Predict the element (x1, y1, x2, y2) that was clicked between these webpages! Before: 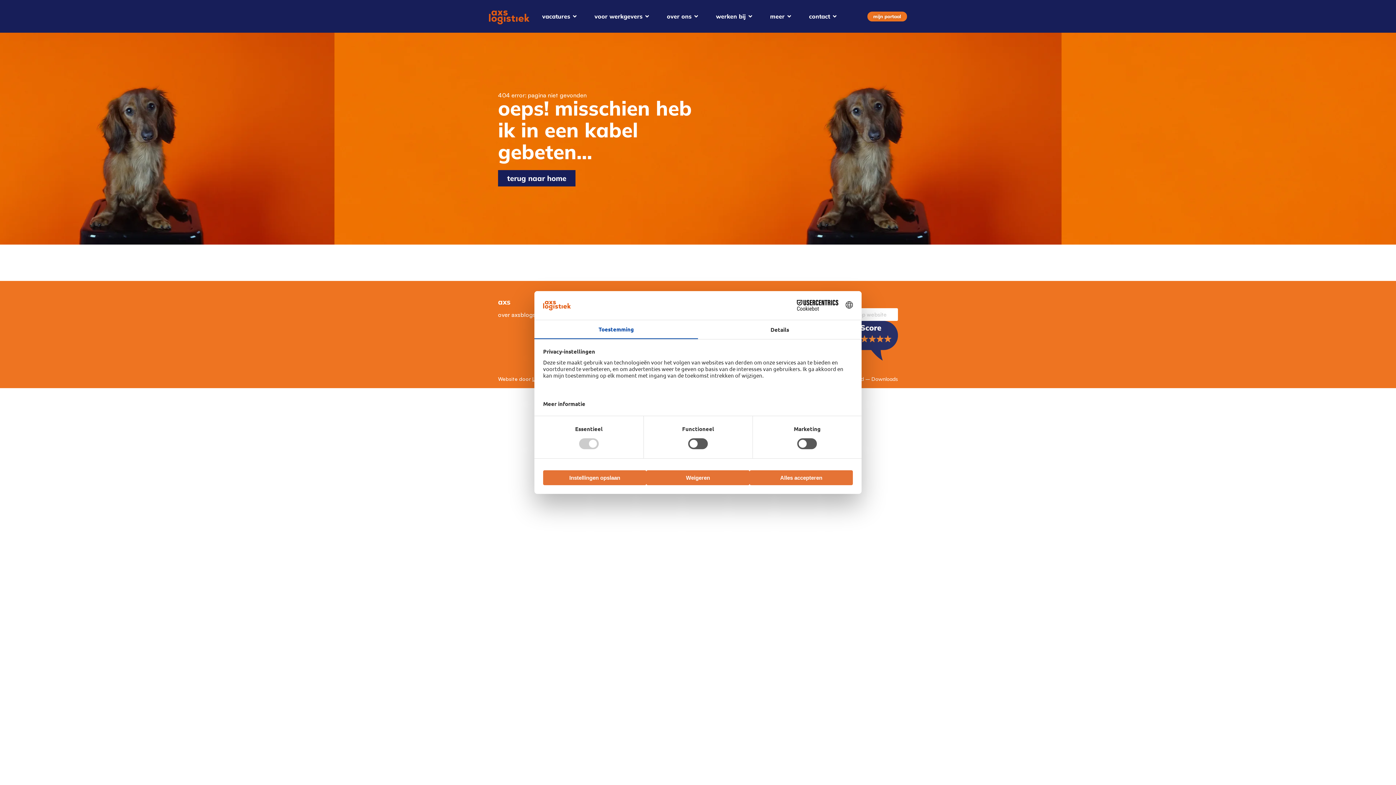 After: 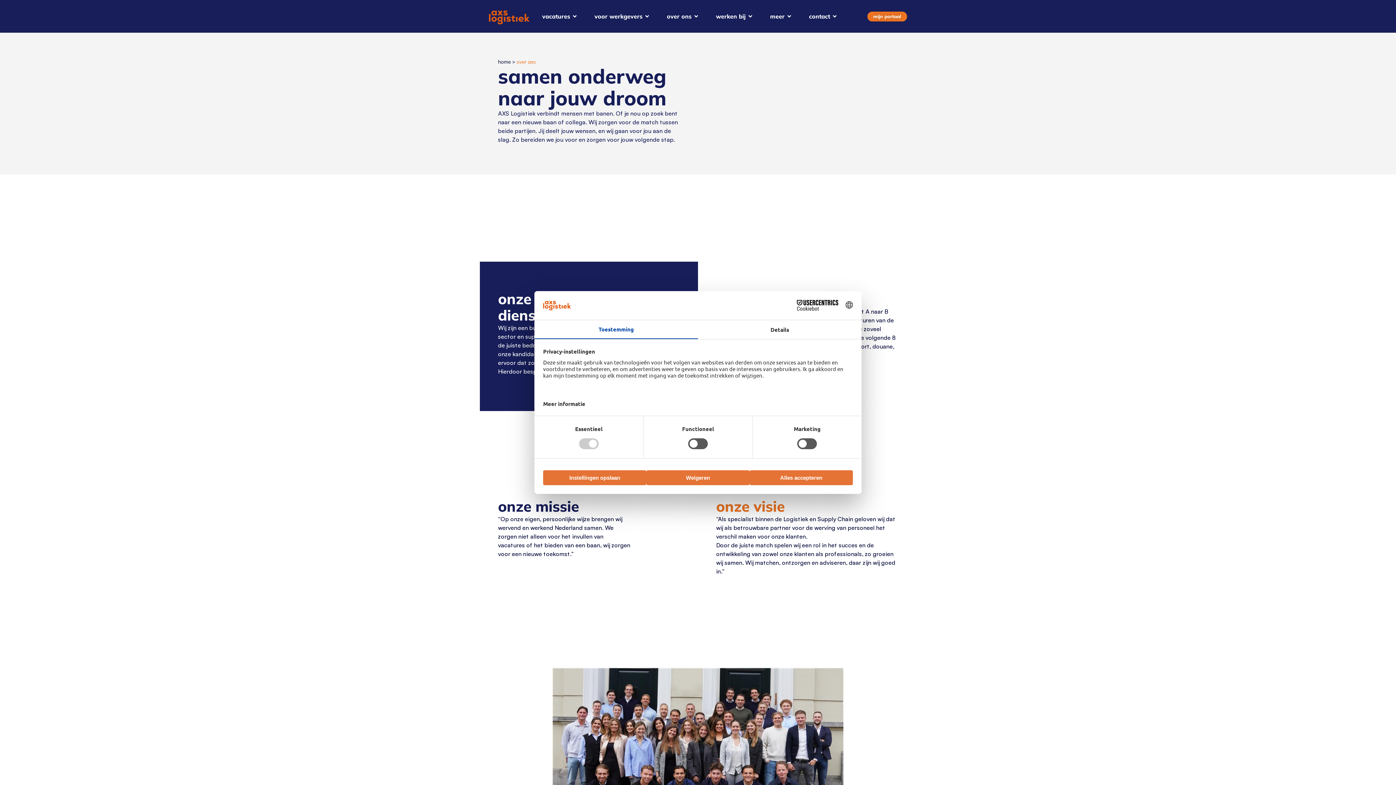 Action: label: over axs bbox: (498, 308, 520, 321)